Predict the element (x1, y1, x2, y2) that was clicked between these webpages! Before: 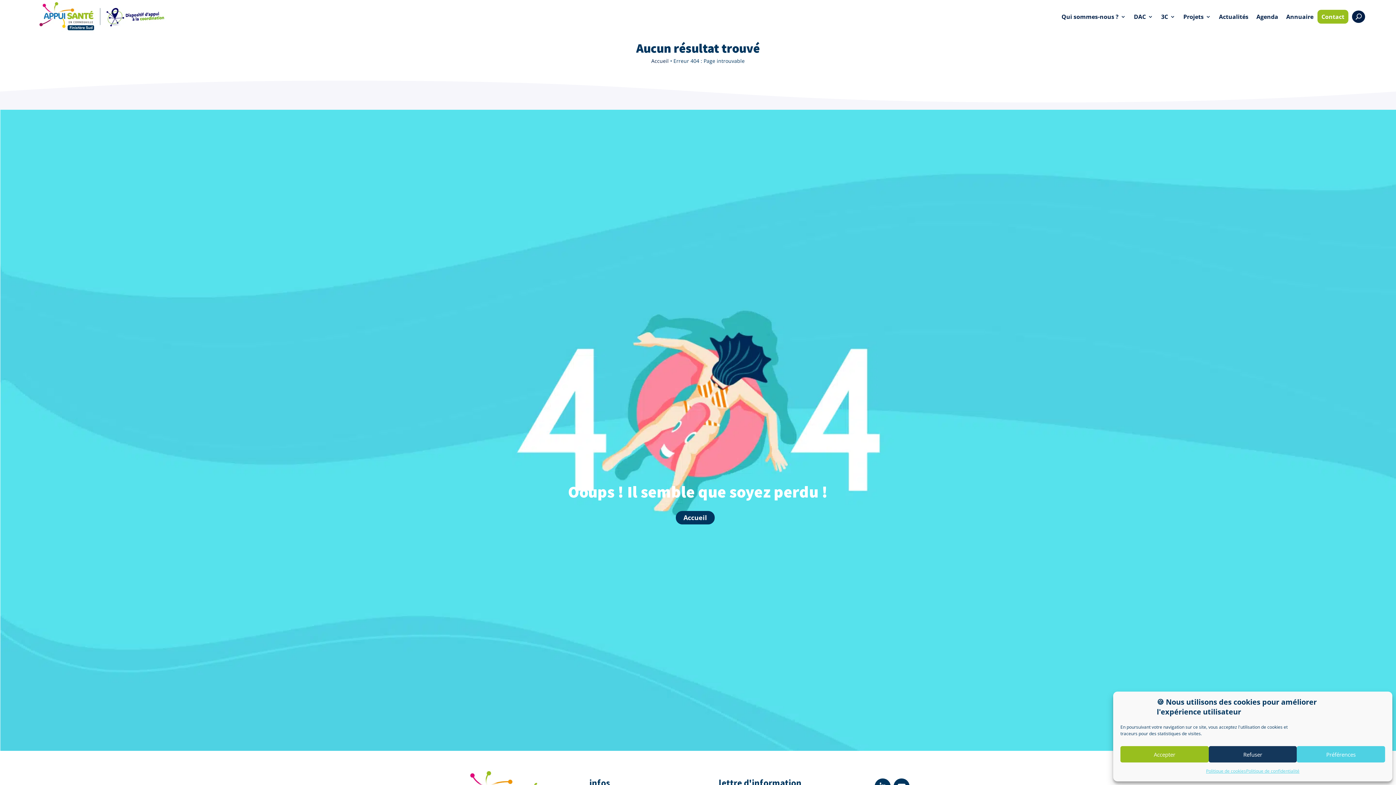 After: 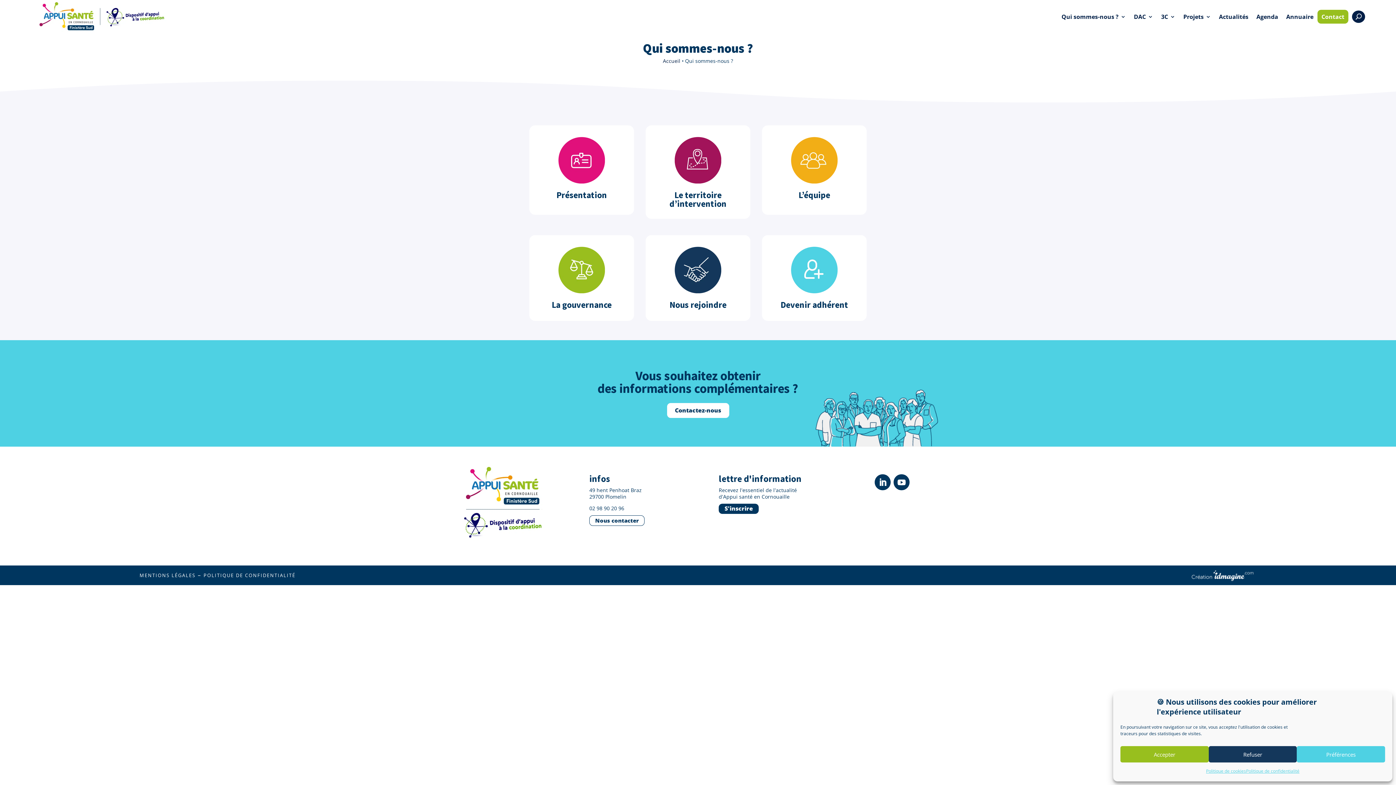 Action: label: Qui sommes-nous ? bbox: (1061, 2, 1126, 30)